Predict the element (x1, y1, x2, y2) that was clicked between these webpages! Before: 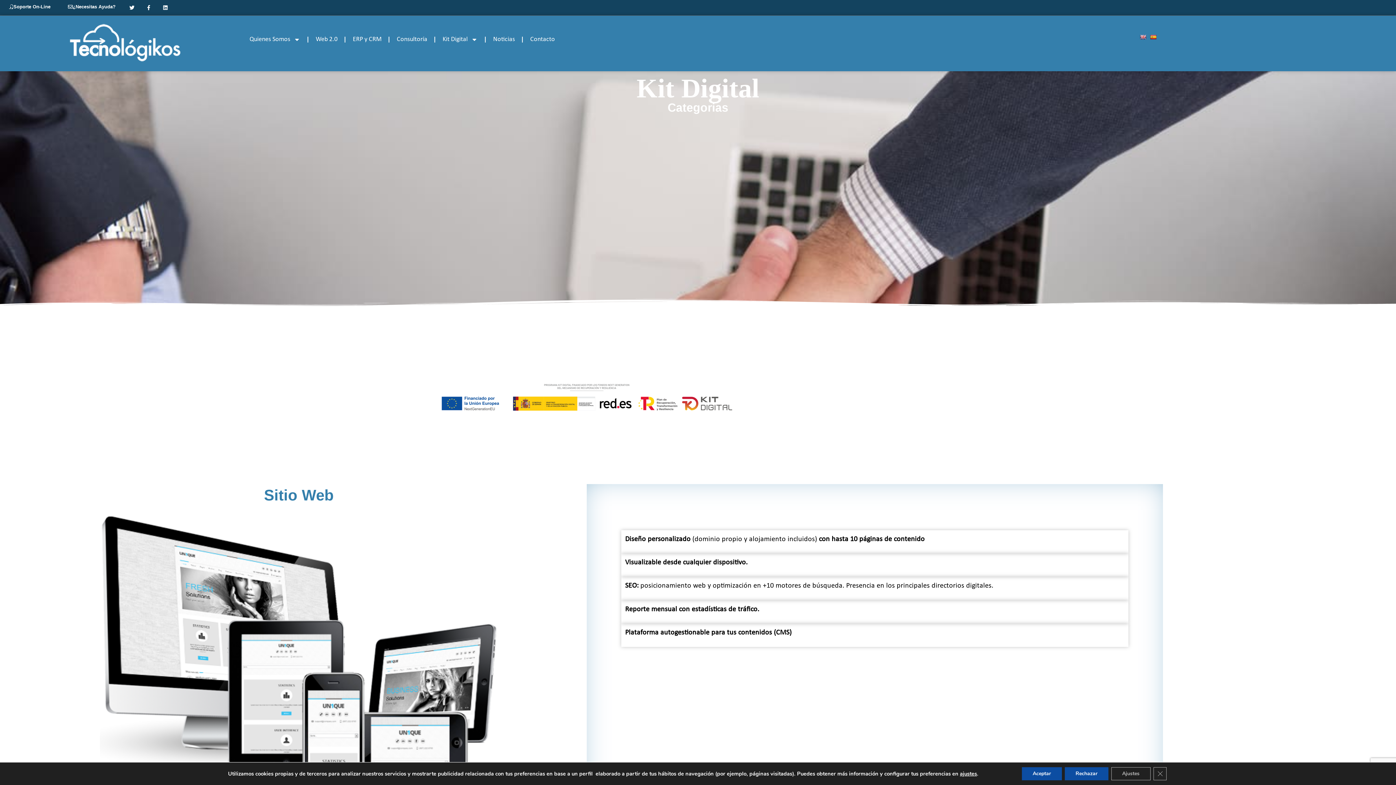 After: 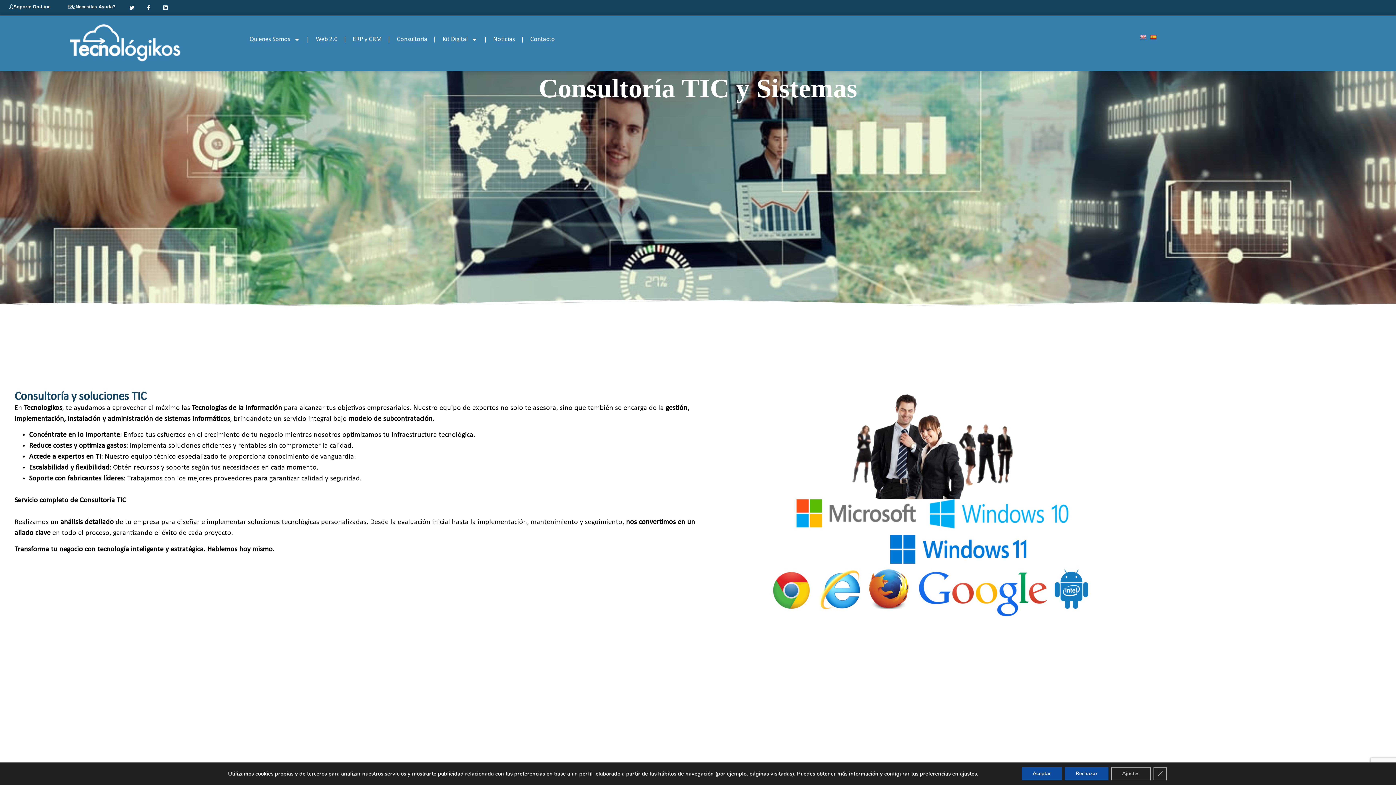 Action: bbox: (389, 31, 434, 48) label: Consultoría